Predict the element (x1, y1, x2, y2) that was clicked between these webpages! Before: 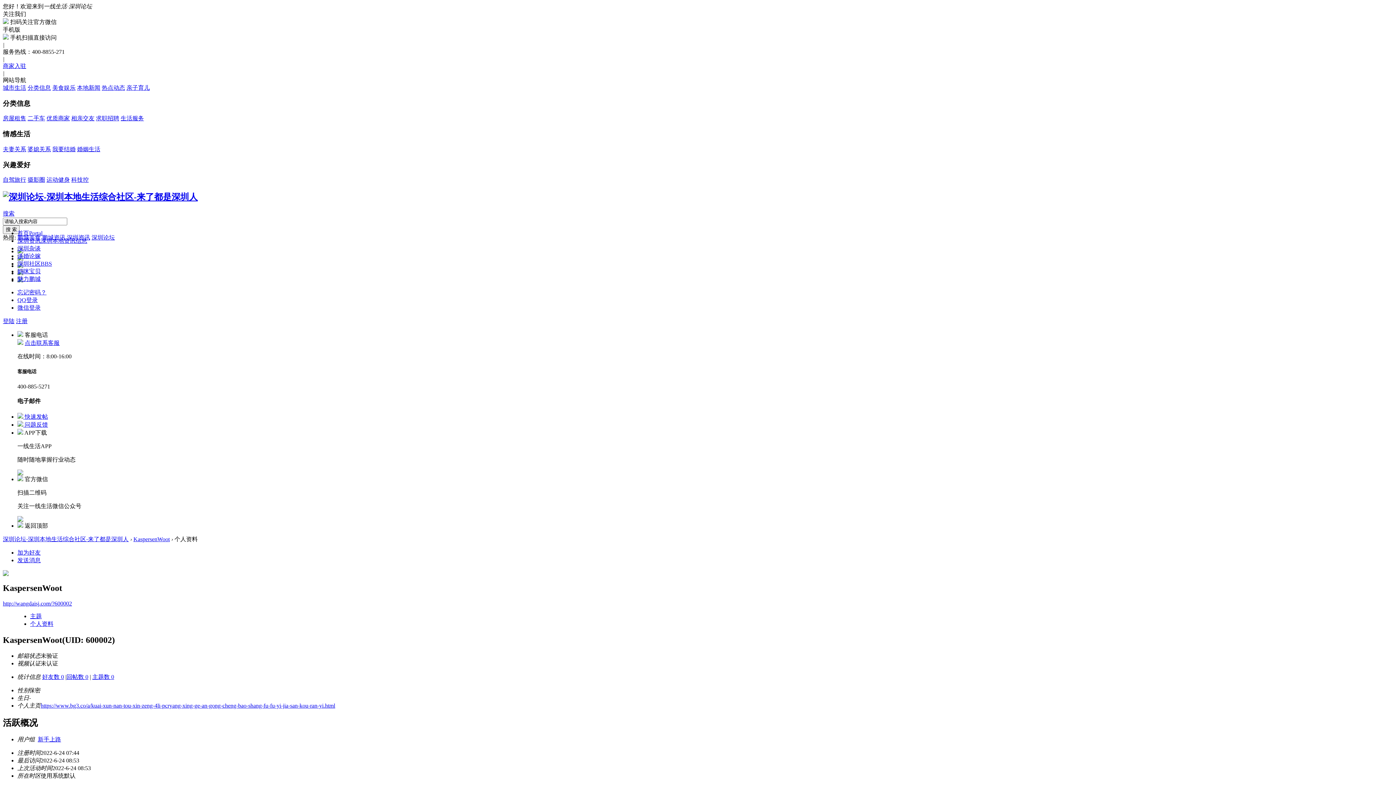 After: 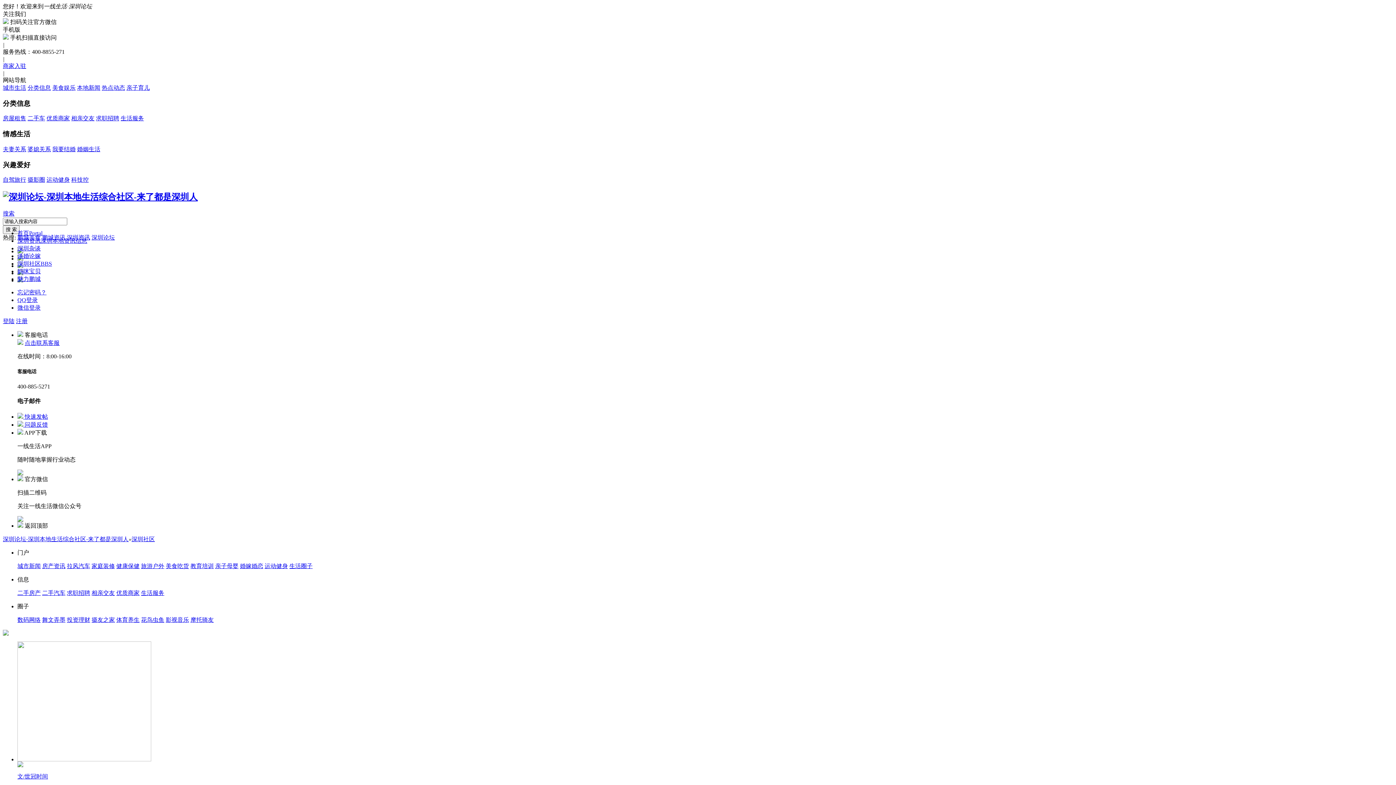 Action: label: 深圳社区BBS bbox: (17, 260, 52, 266)